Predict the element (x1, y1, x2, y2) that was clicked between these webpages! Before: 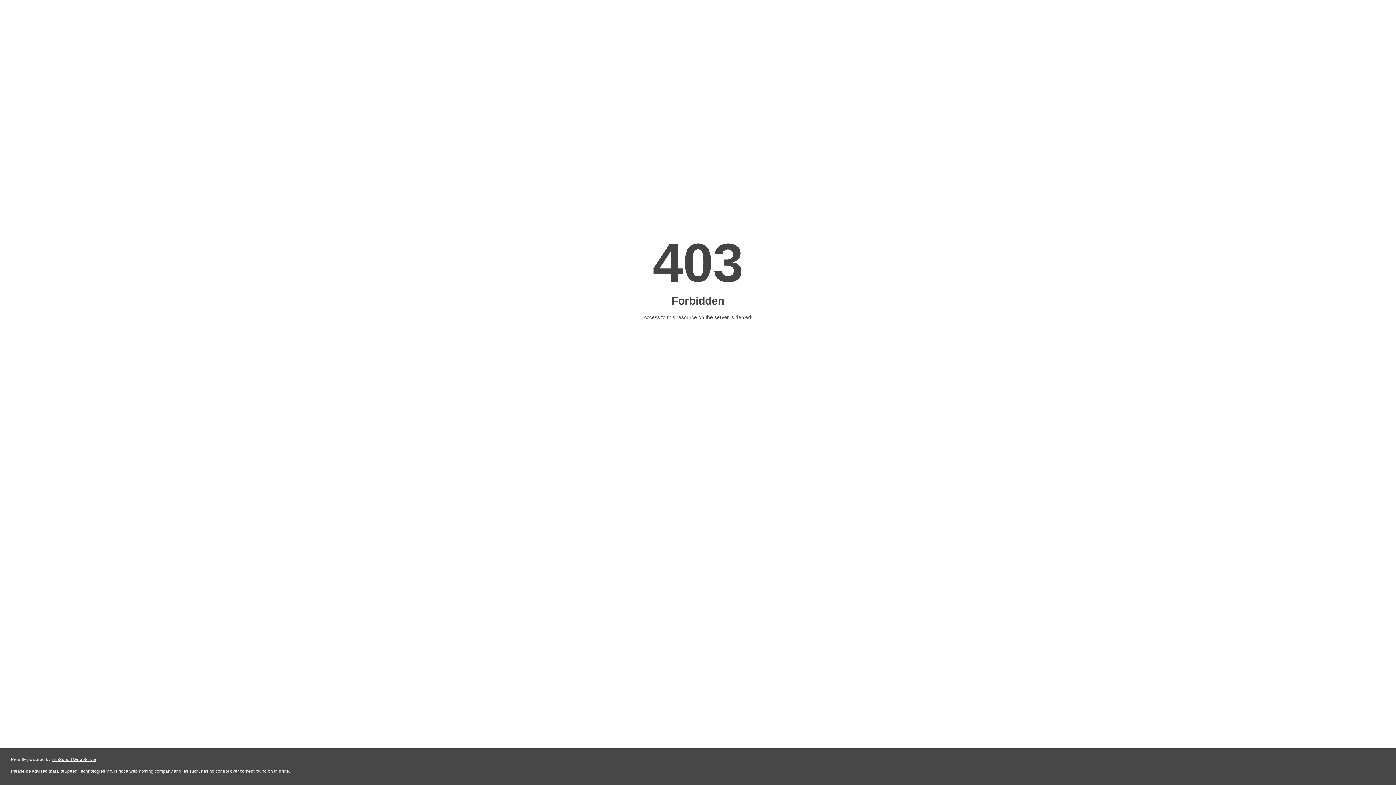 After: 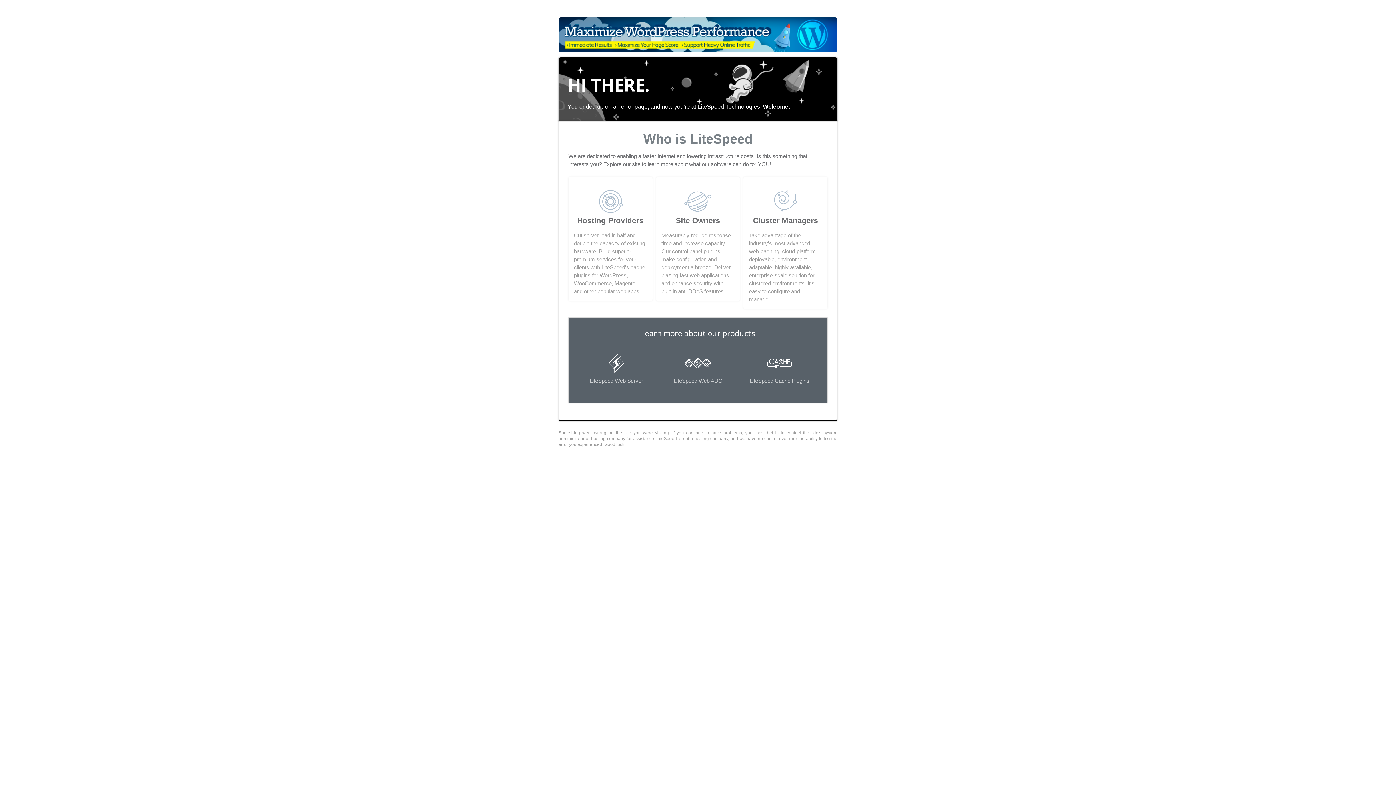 Action: bbox: (51, 757, 96, 762) label: LiteSpeed Web Server